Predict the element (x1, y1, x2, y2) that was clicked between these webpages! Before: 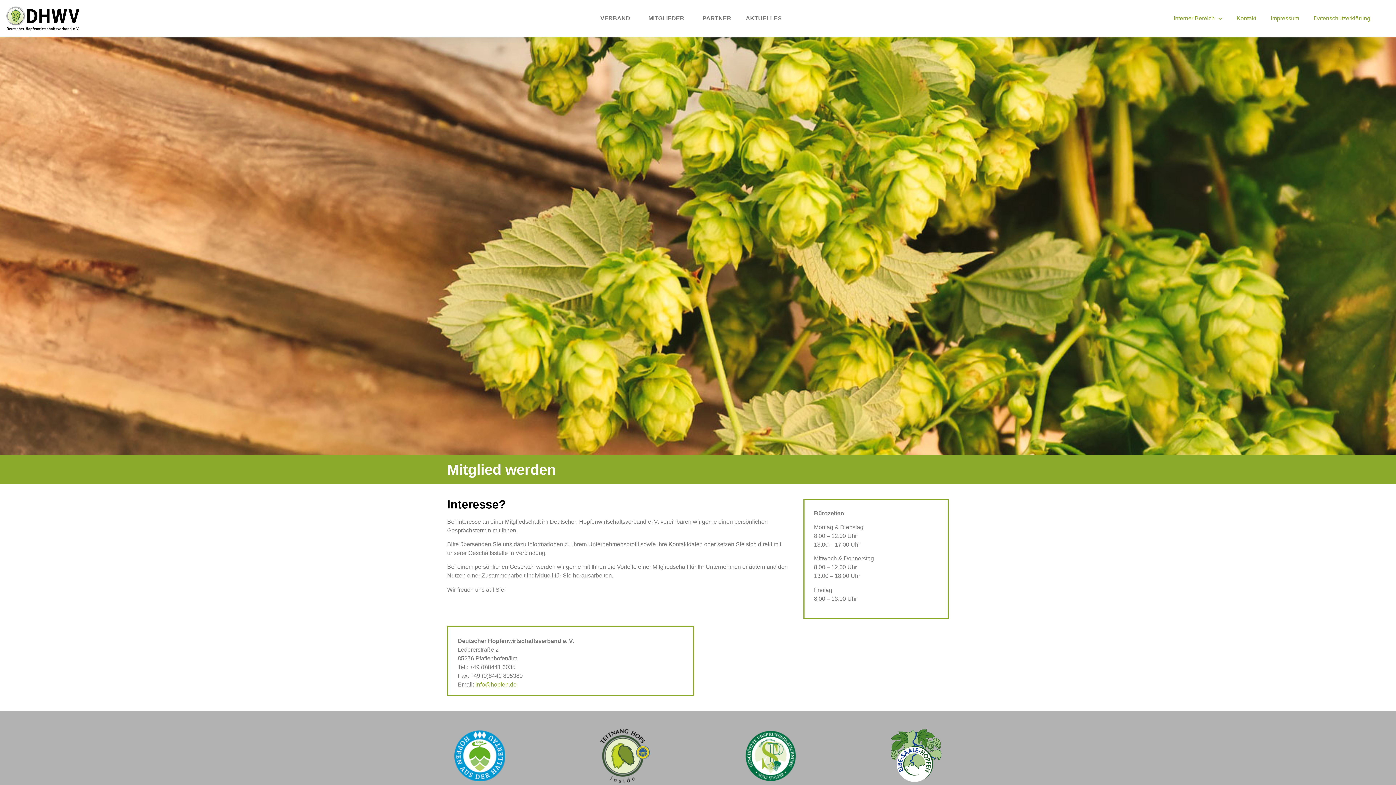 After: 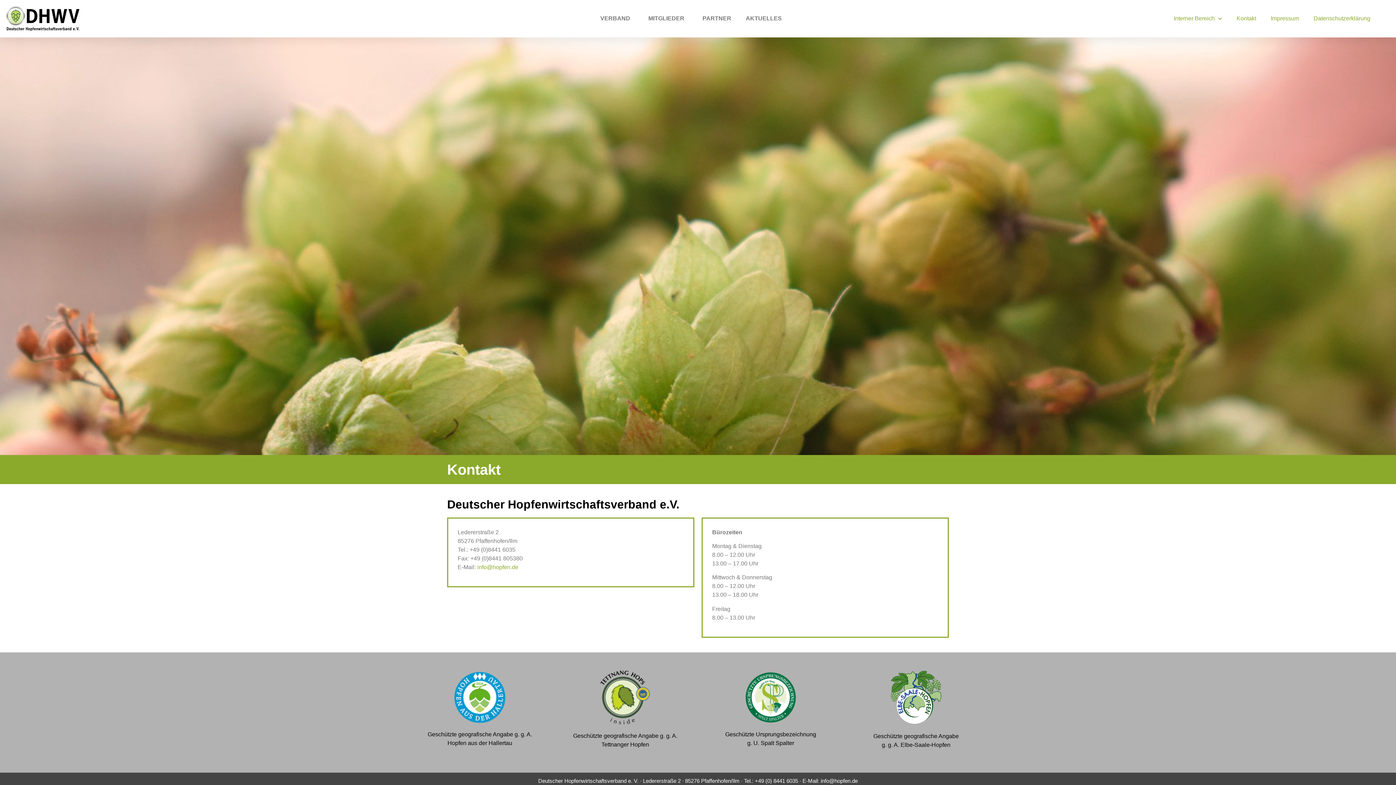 Action: bbox: (1229, 10, 1263, 27) label: Kontakt